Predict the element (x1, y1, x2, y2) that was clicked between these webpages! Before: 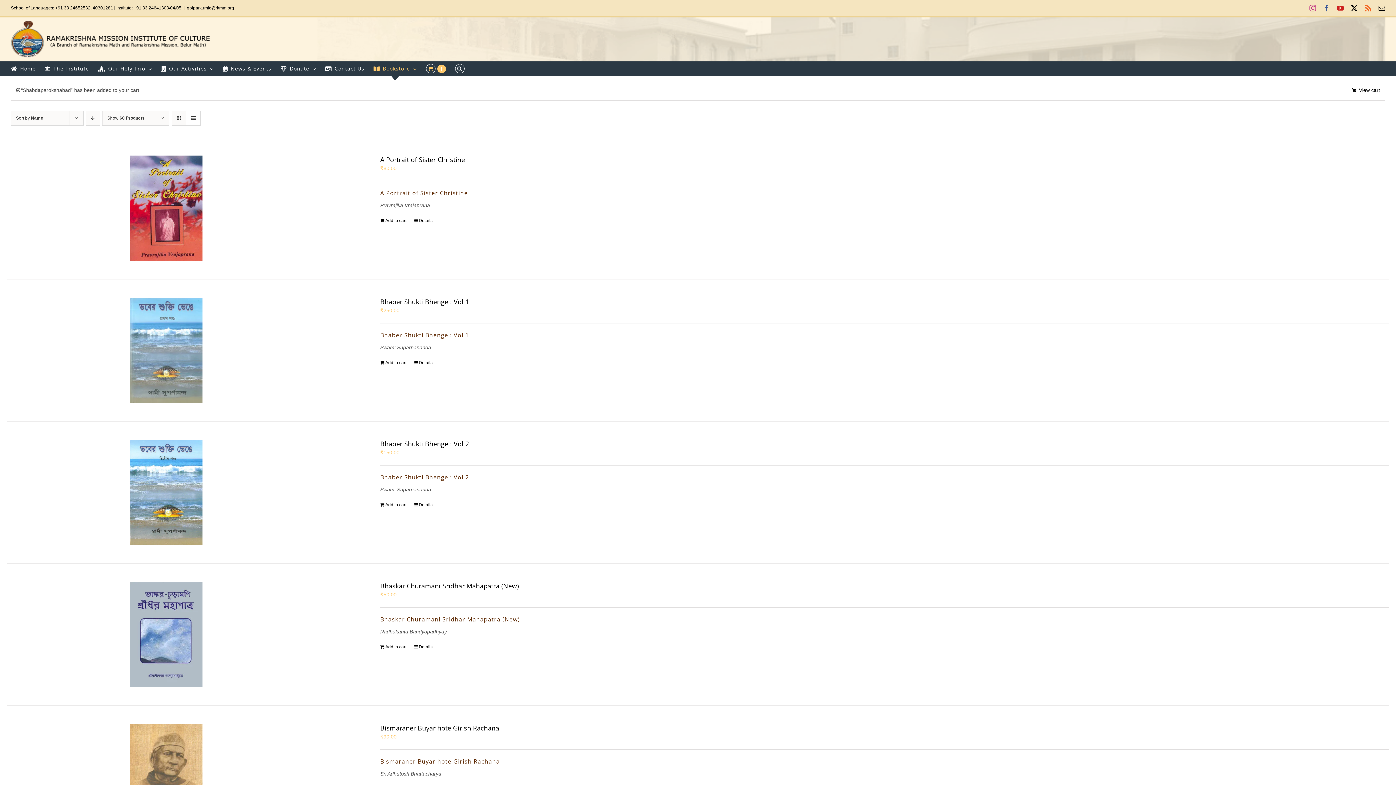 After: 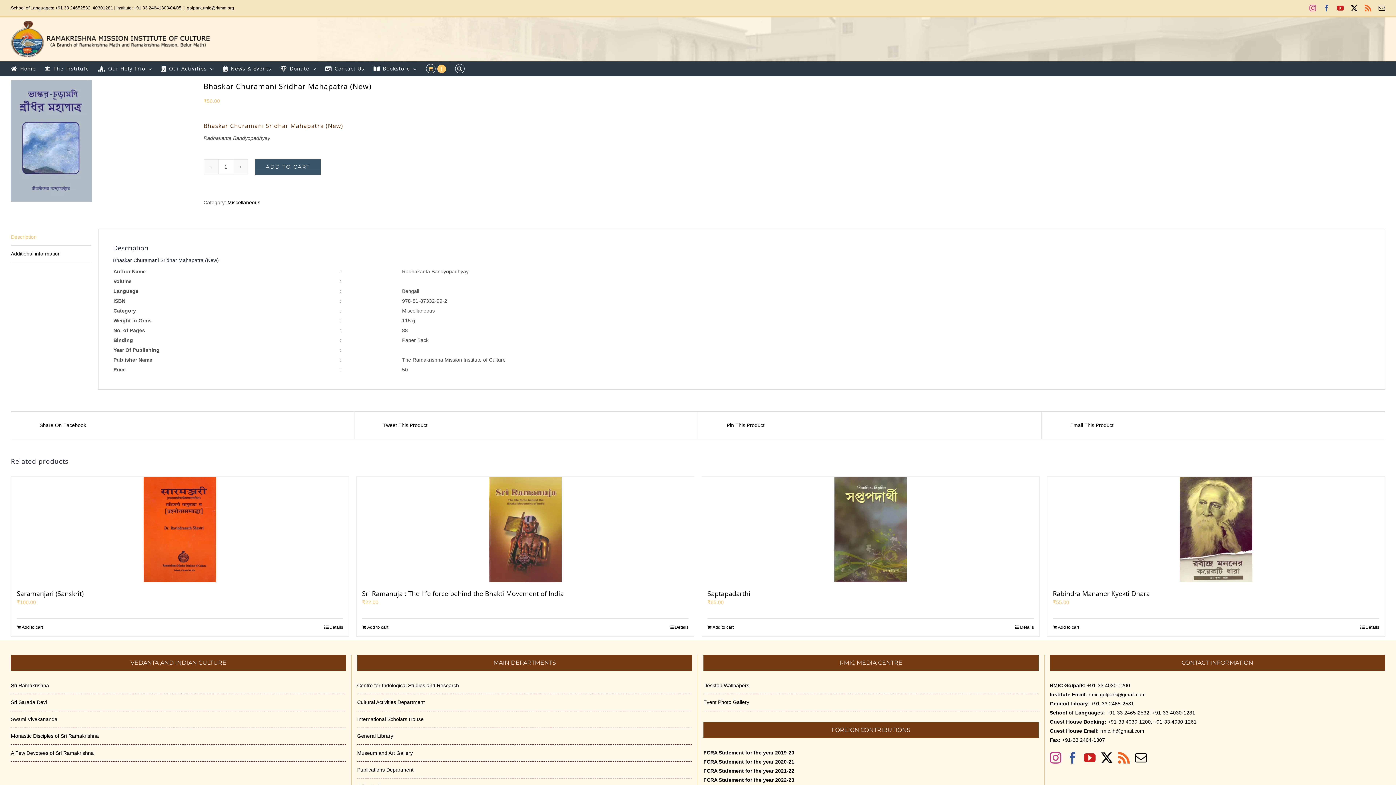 Action: bbox: (380, 581, 518, 590) label: Bhaskar Churamani Sridhar Mahapatra (New)